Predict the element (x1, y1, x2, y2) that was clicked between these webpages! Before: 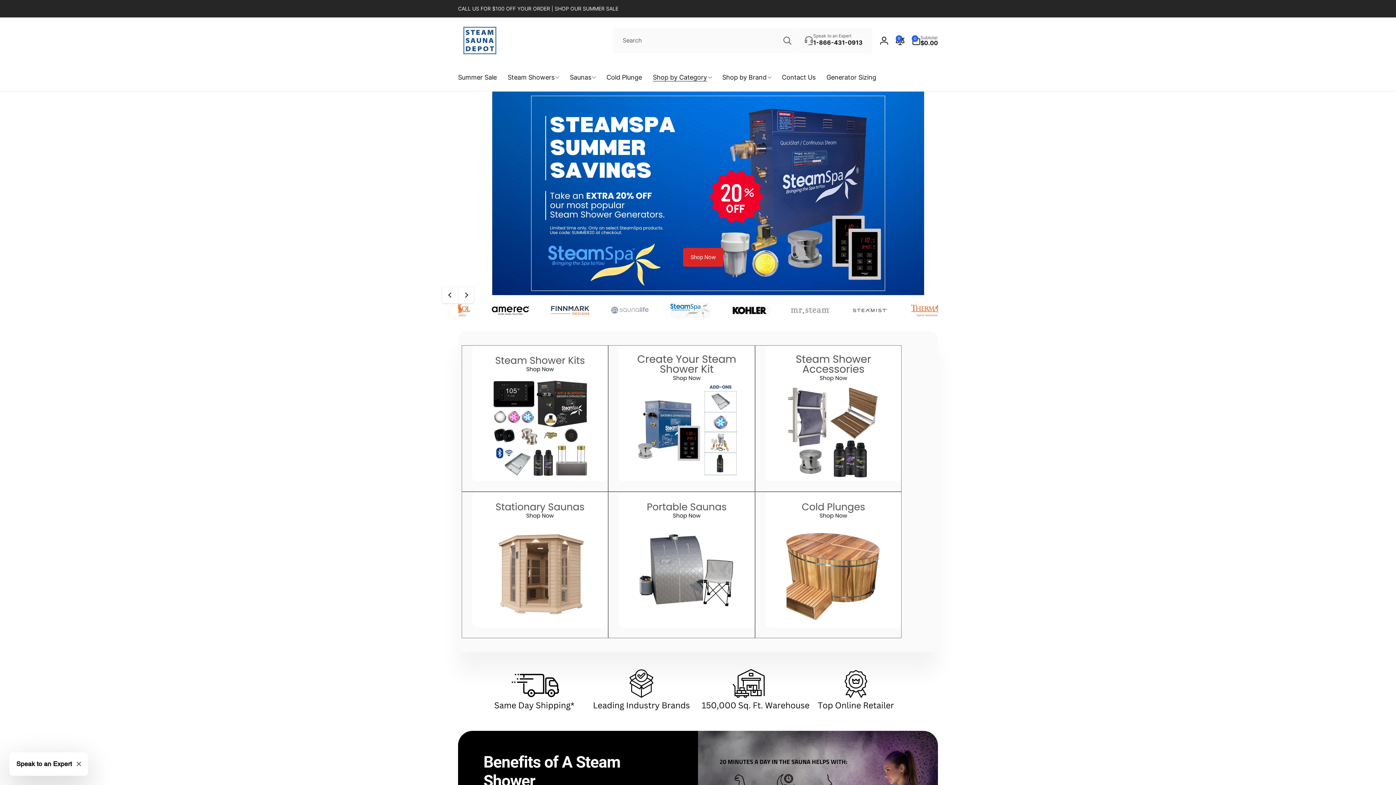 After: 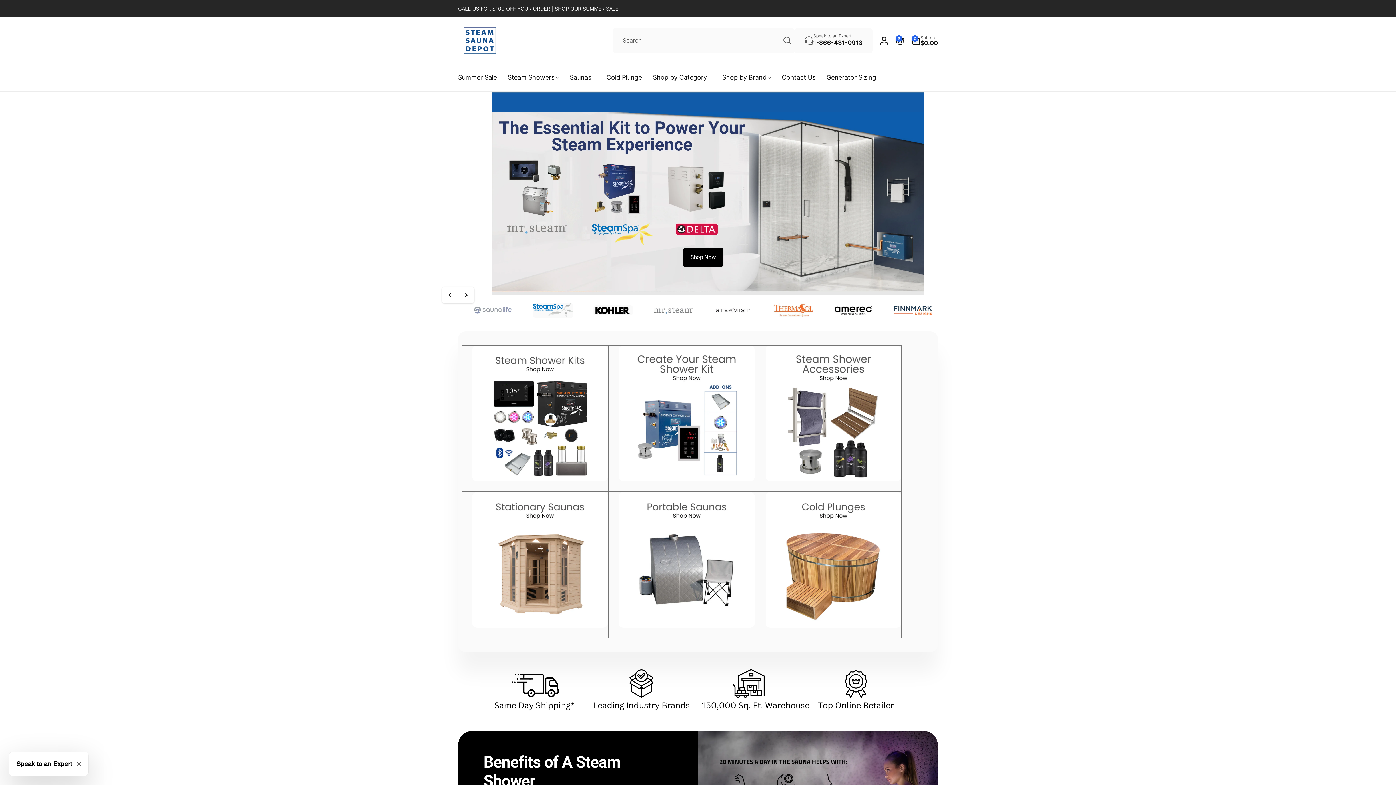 Action: label: Next slide bbox: (458, 287, 474, 303)